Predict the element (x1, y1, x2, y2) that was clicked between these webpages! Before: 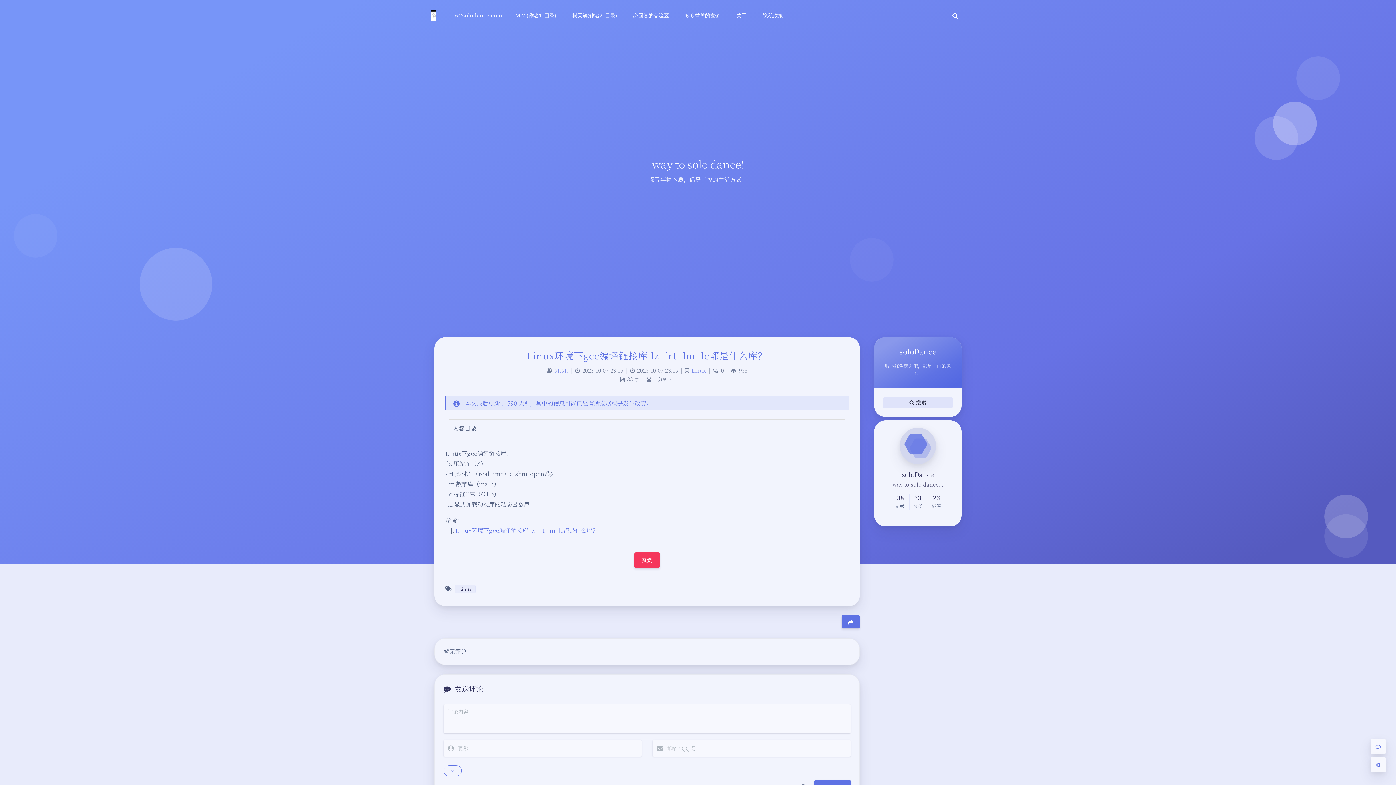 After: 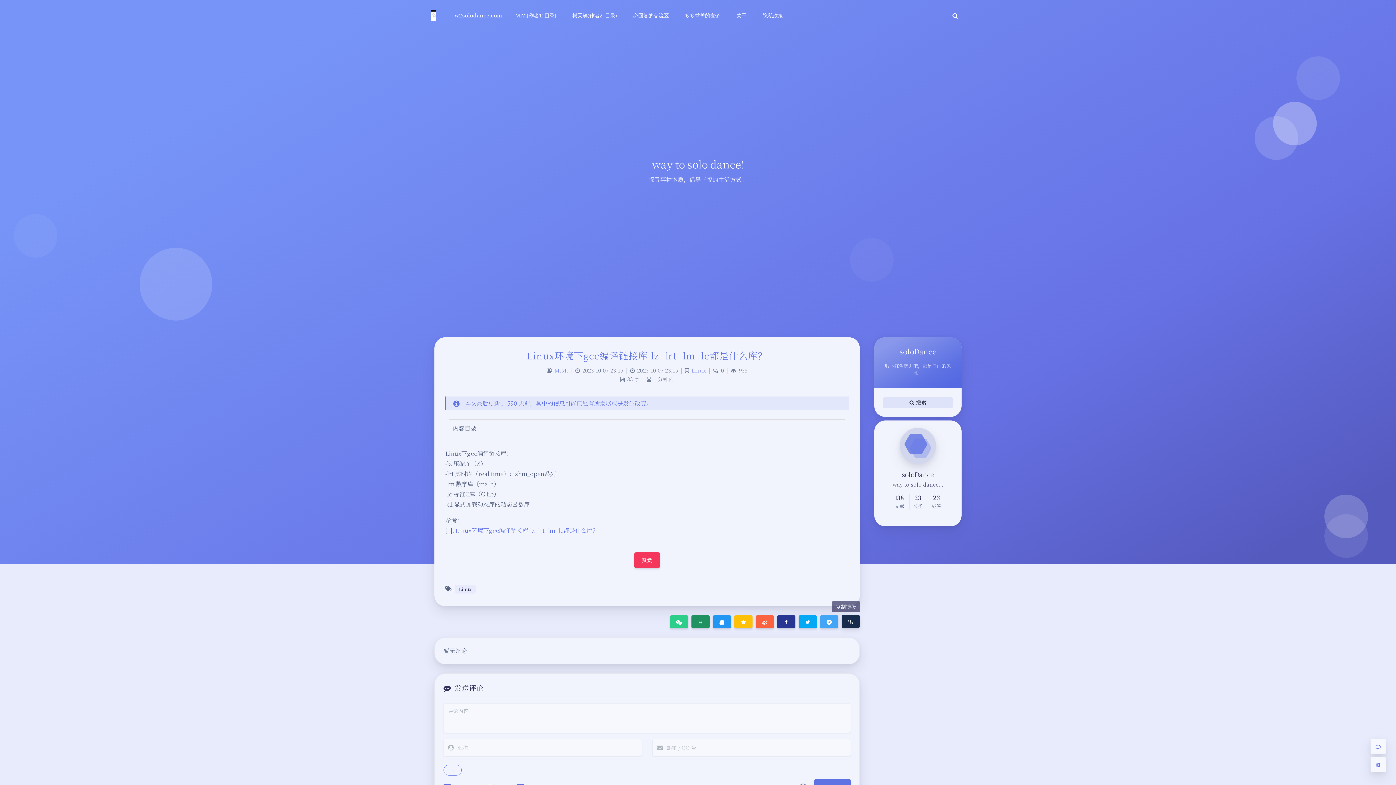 Action: bbox: (841, 615, 860, 628)